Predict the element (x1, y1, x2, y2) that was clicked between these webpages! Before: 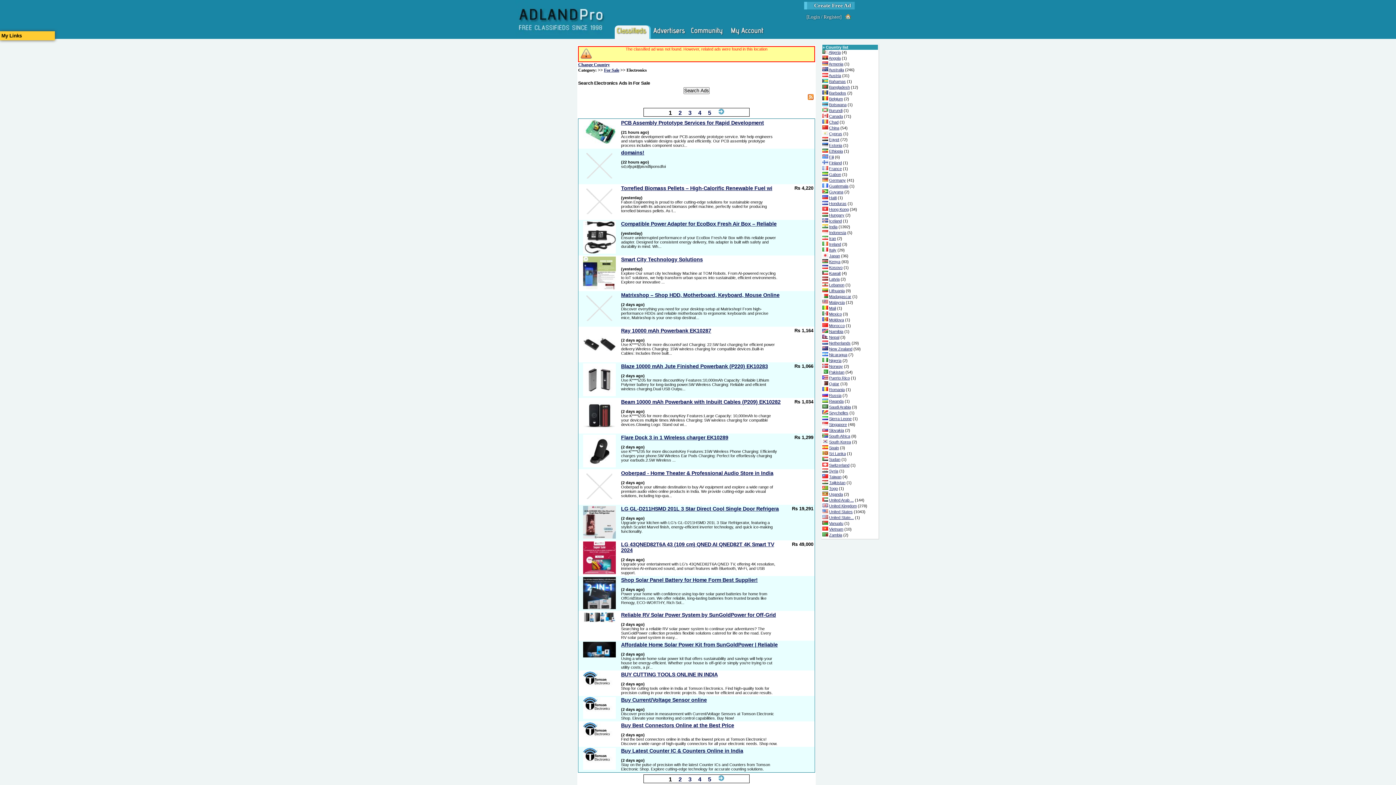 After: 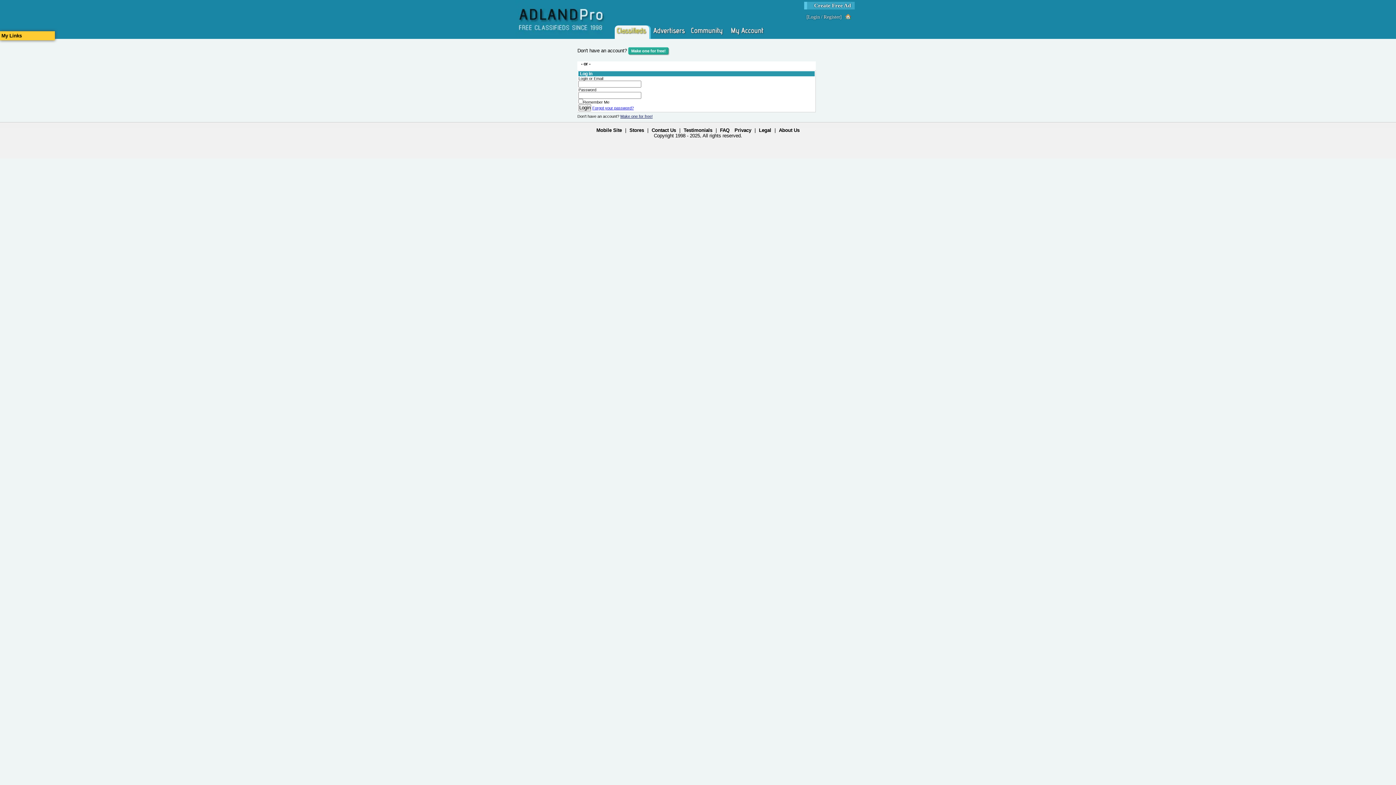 Action: bbox: (845, 13, 851, 19)